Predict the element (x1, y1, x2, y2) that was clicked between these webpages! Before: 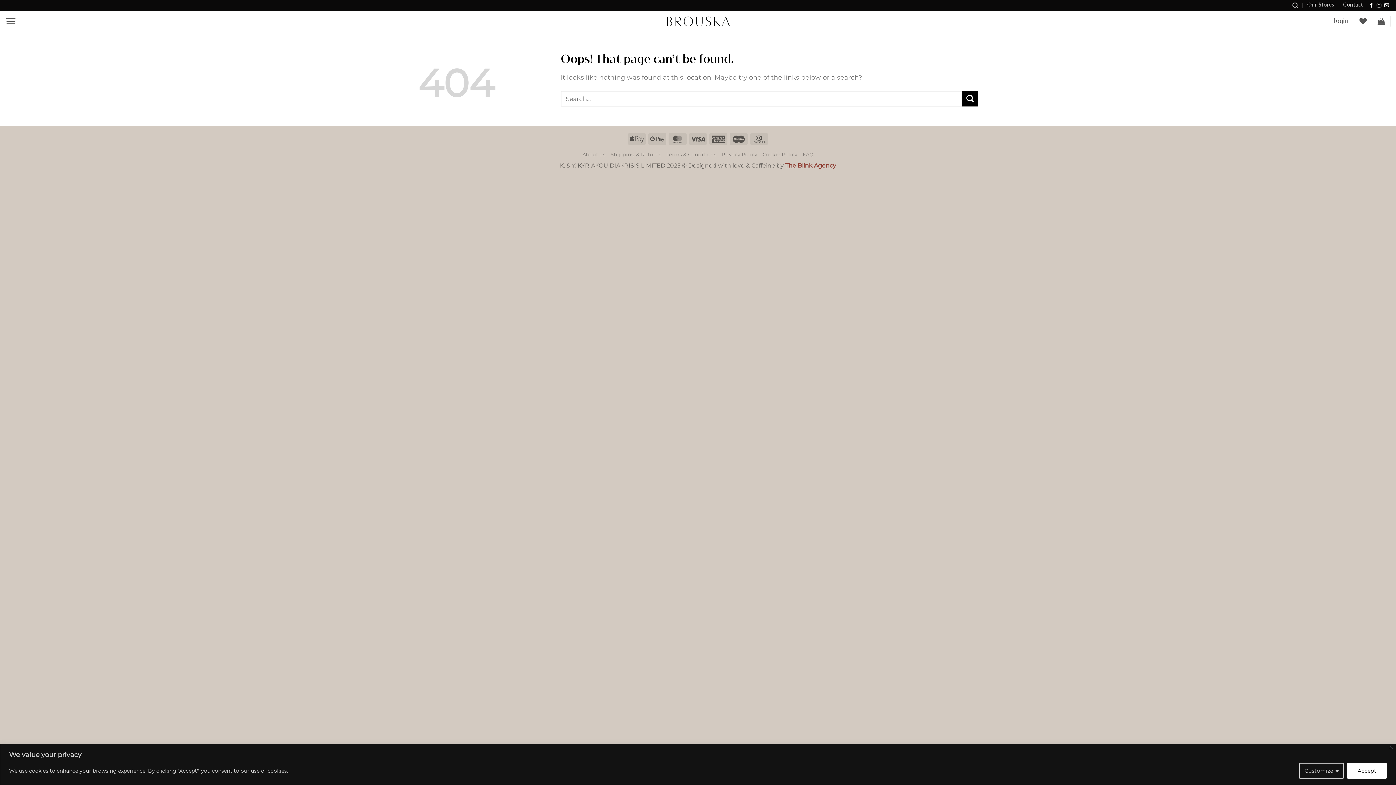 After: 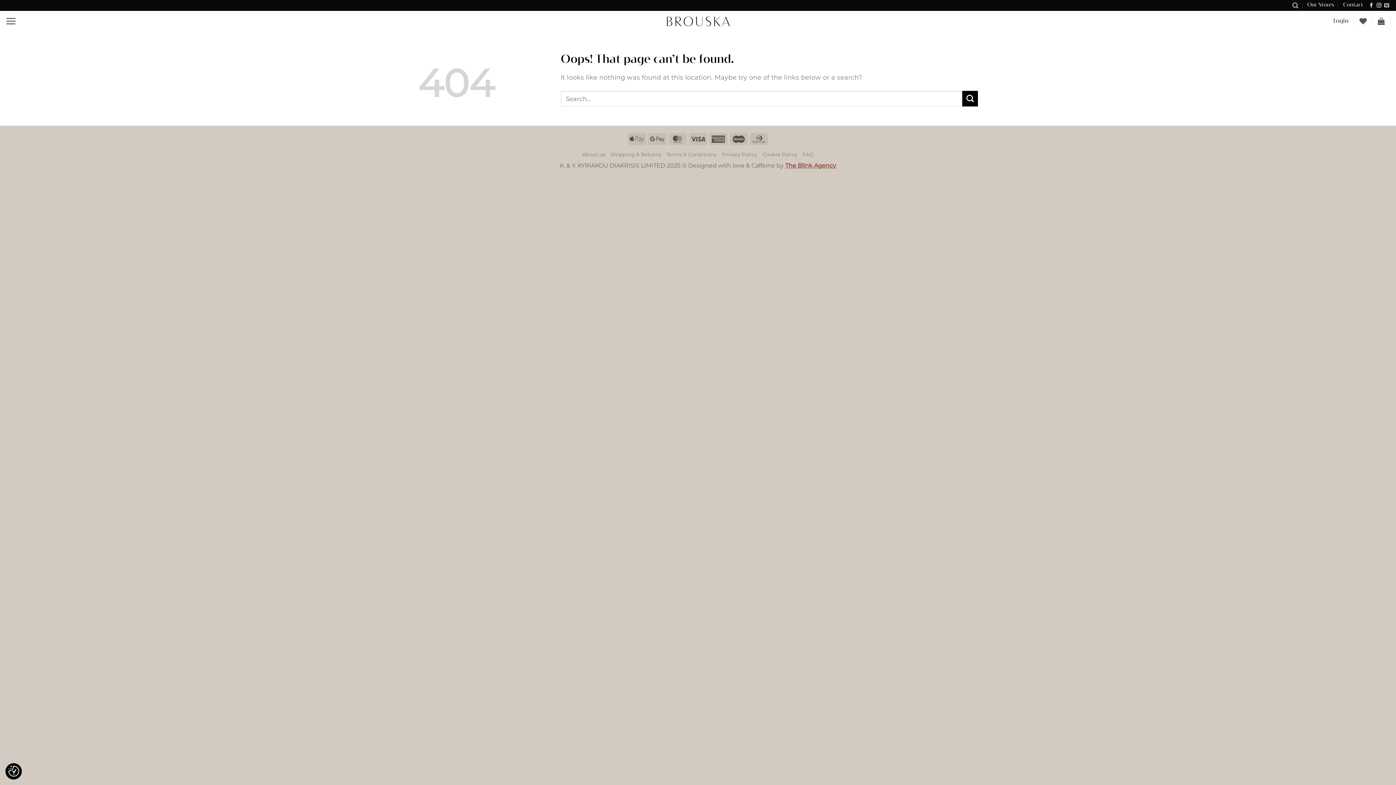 Action: label: Close bbox: (1389, 746, 1393, 749)